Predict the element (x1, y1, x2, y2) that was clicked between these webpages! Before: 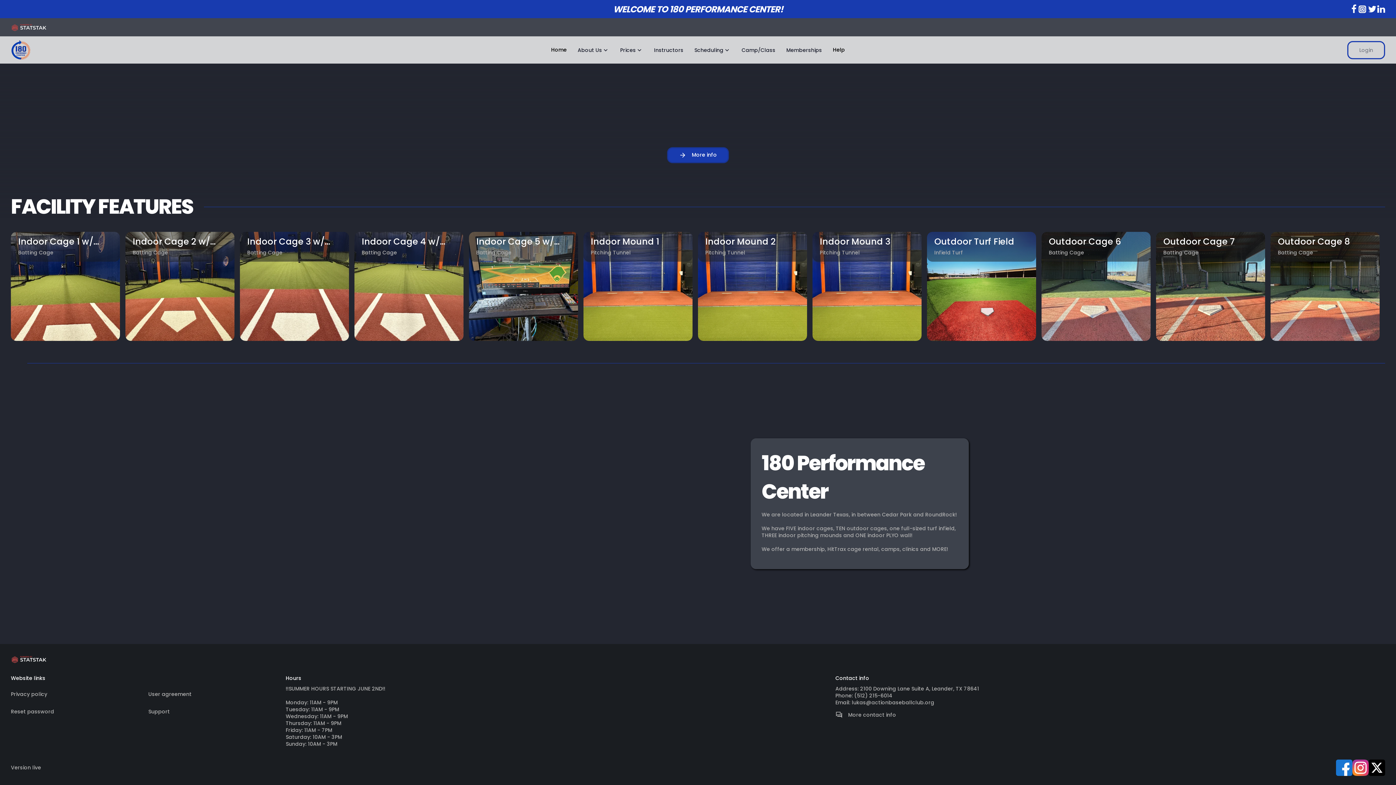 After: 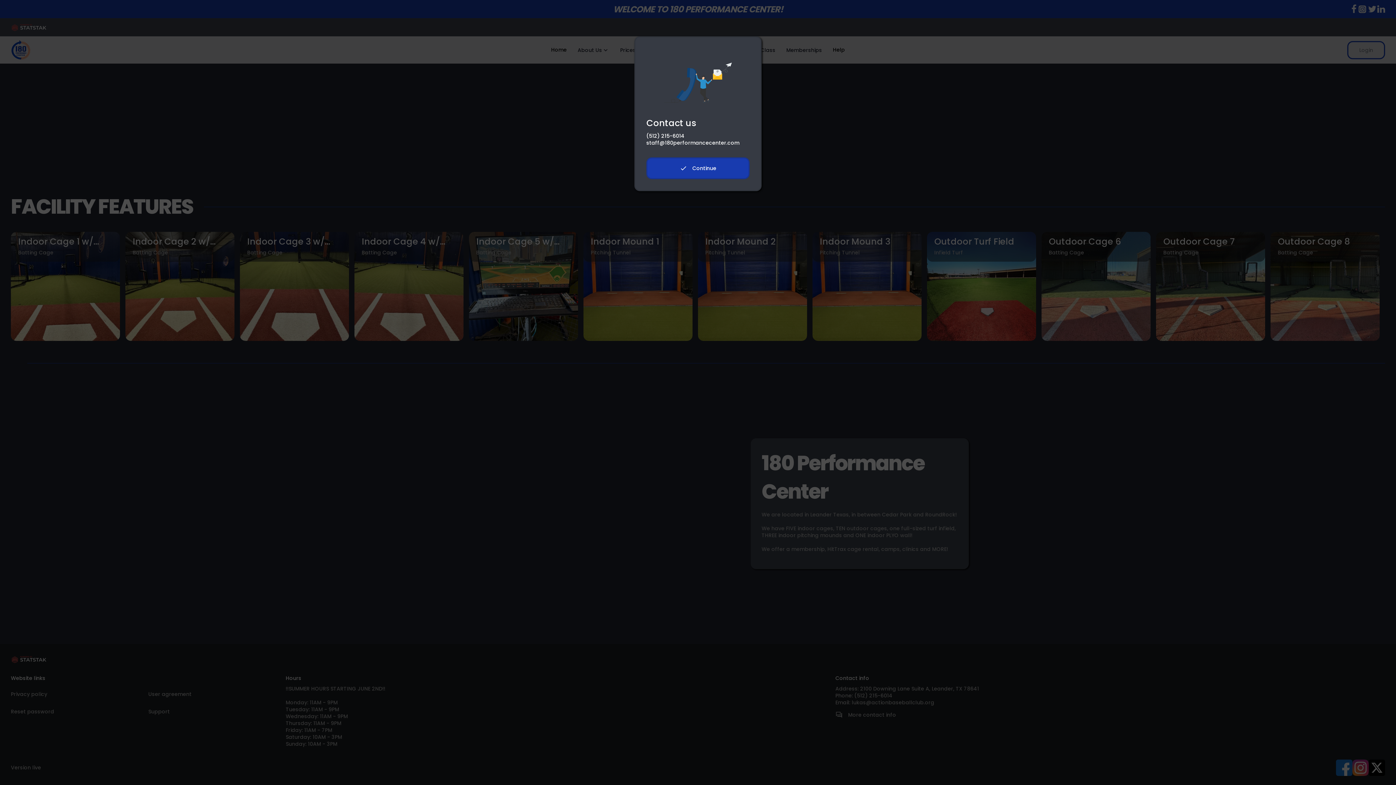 Action: label: question_answer bbox: (835, 709, 842, 716)